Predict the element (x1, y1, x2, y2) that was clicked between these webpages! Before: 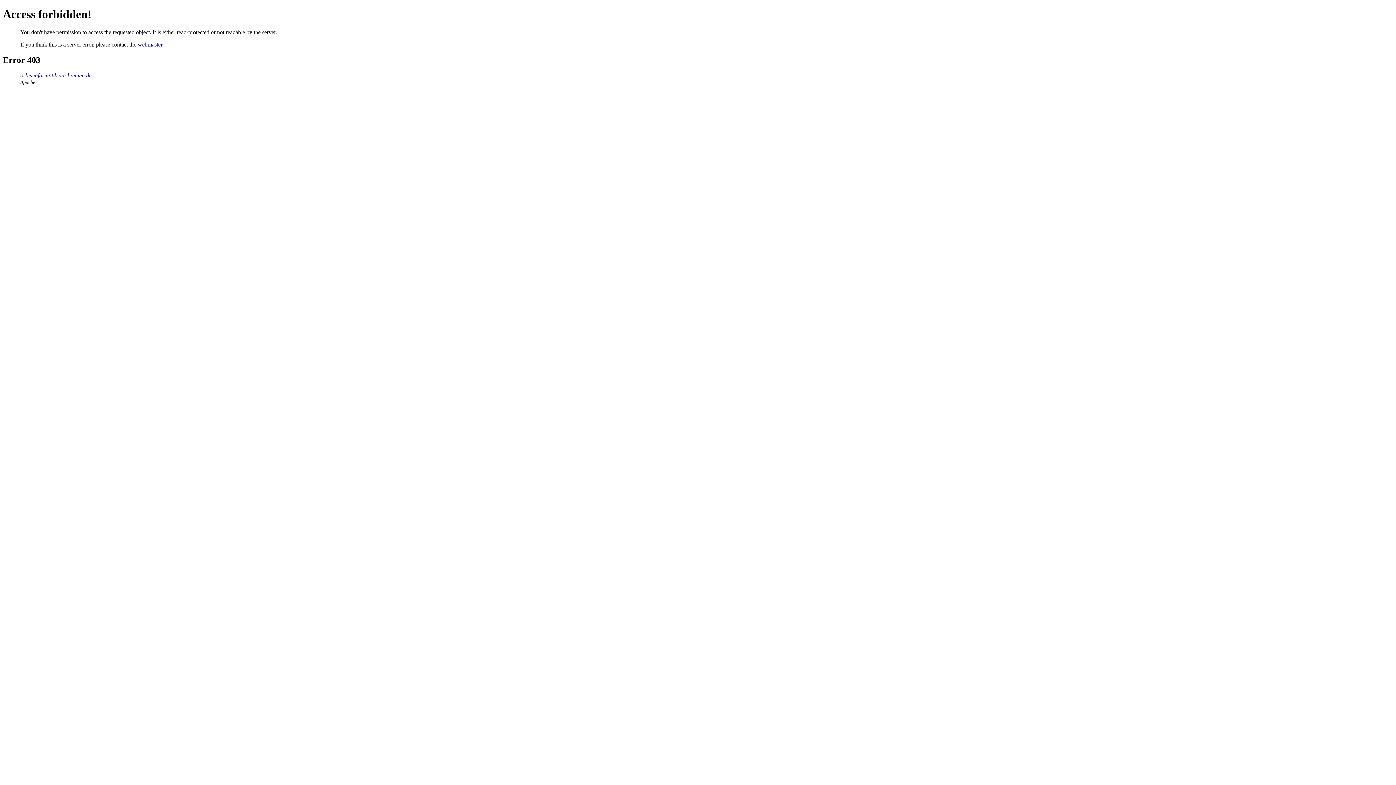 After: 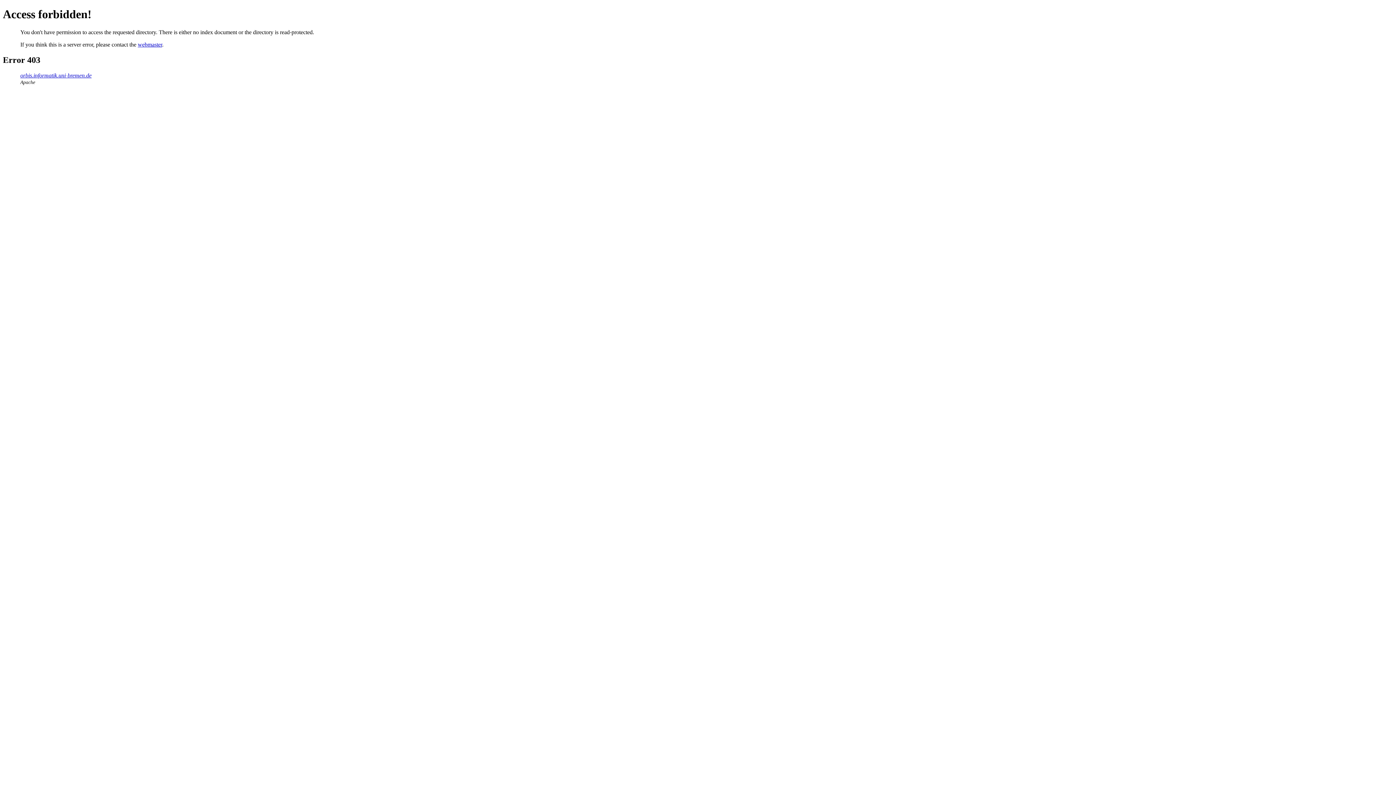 Action: label: orbis.informatik.uni-bremen.de bbox: (20, 72, 91, 78)